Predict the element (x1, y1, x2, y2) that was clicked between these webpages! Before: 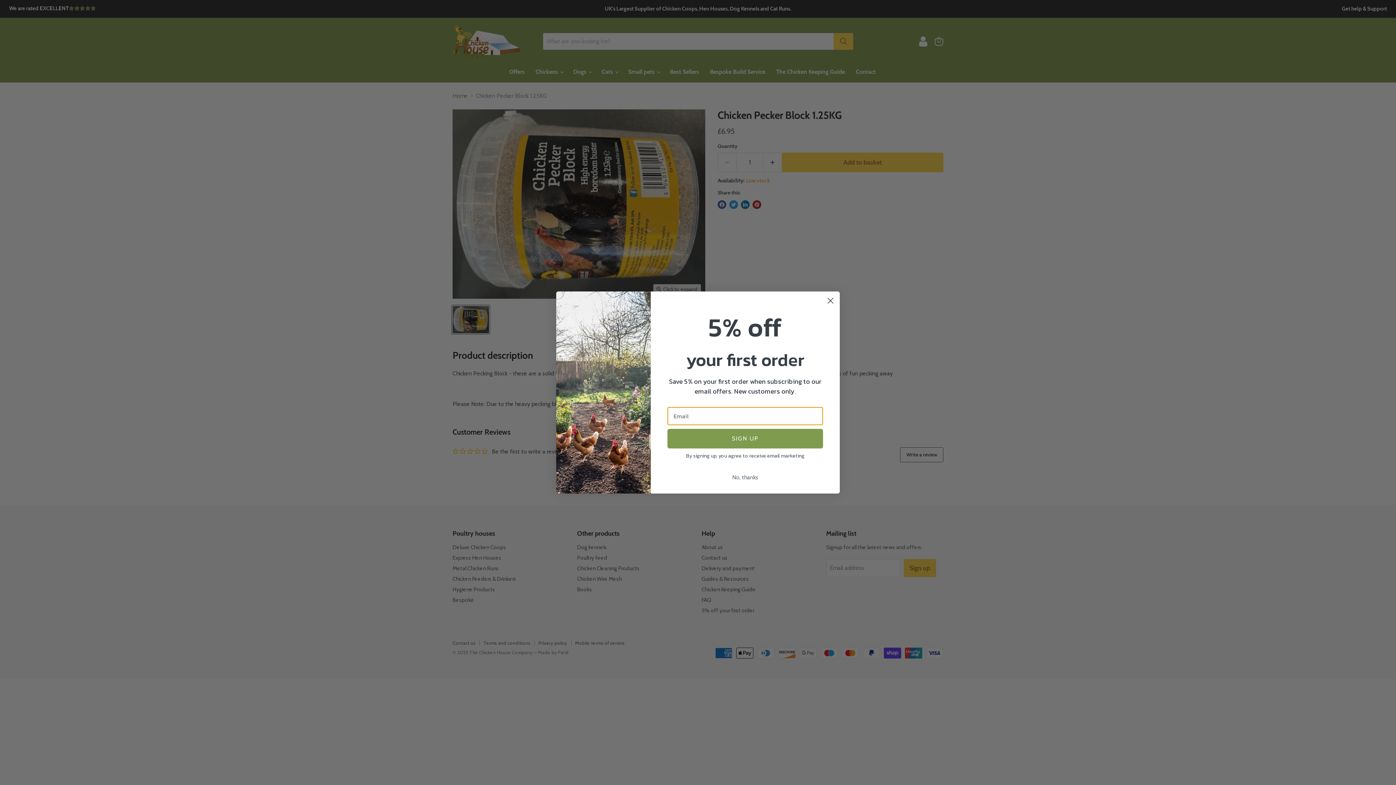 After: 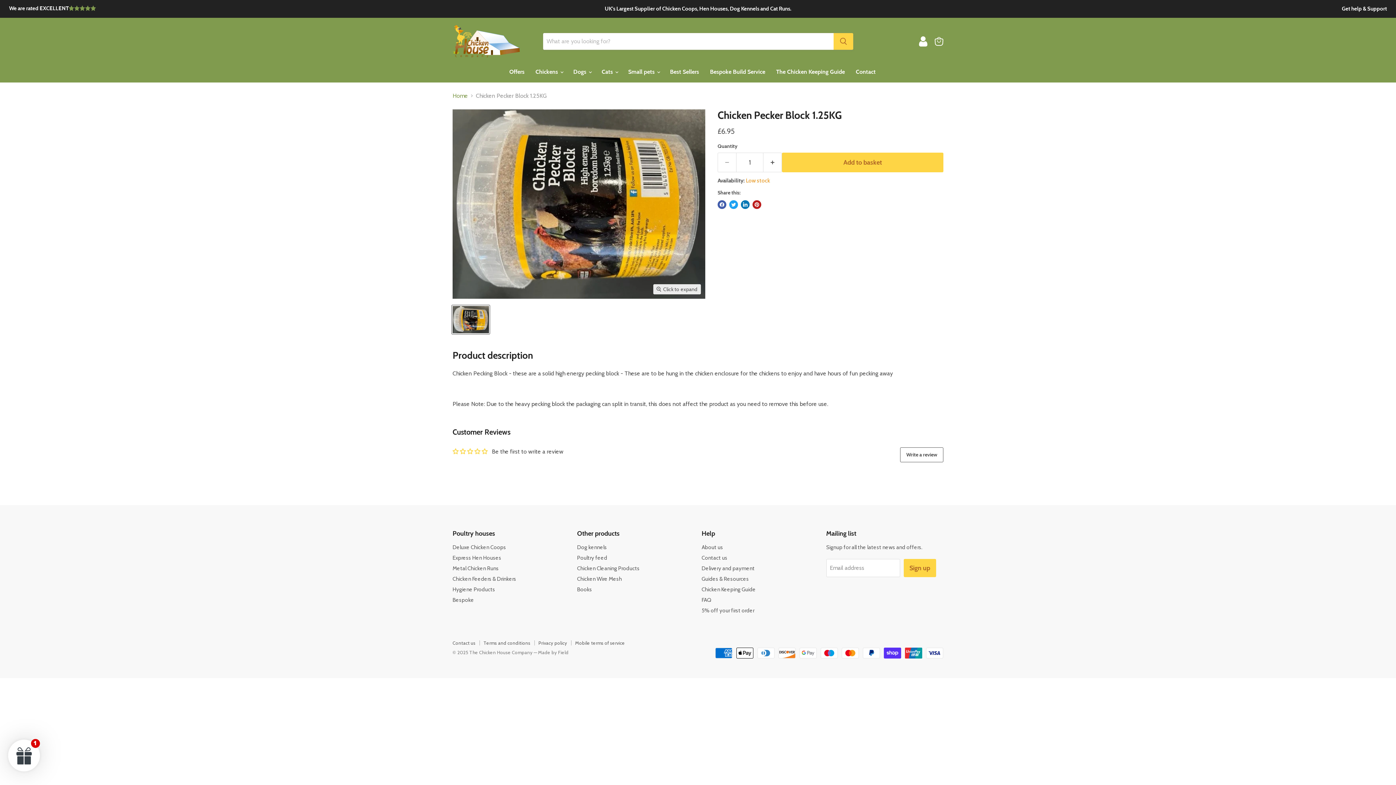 Action: bbox: (667, 470, 823, 484) label: No, thanks